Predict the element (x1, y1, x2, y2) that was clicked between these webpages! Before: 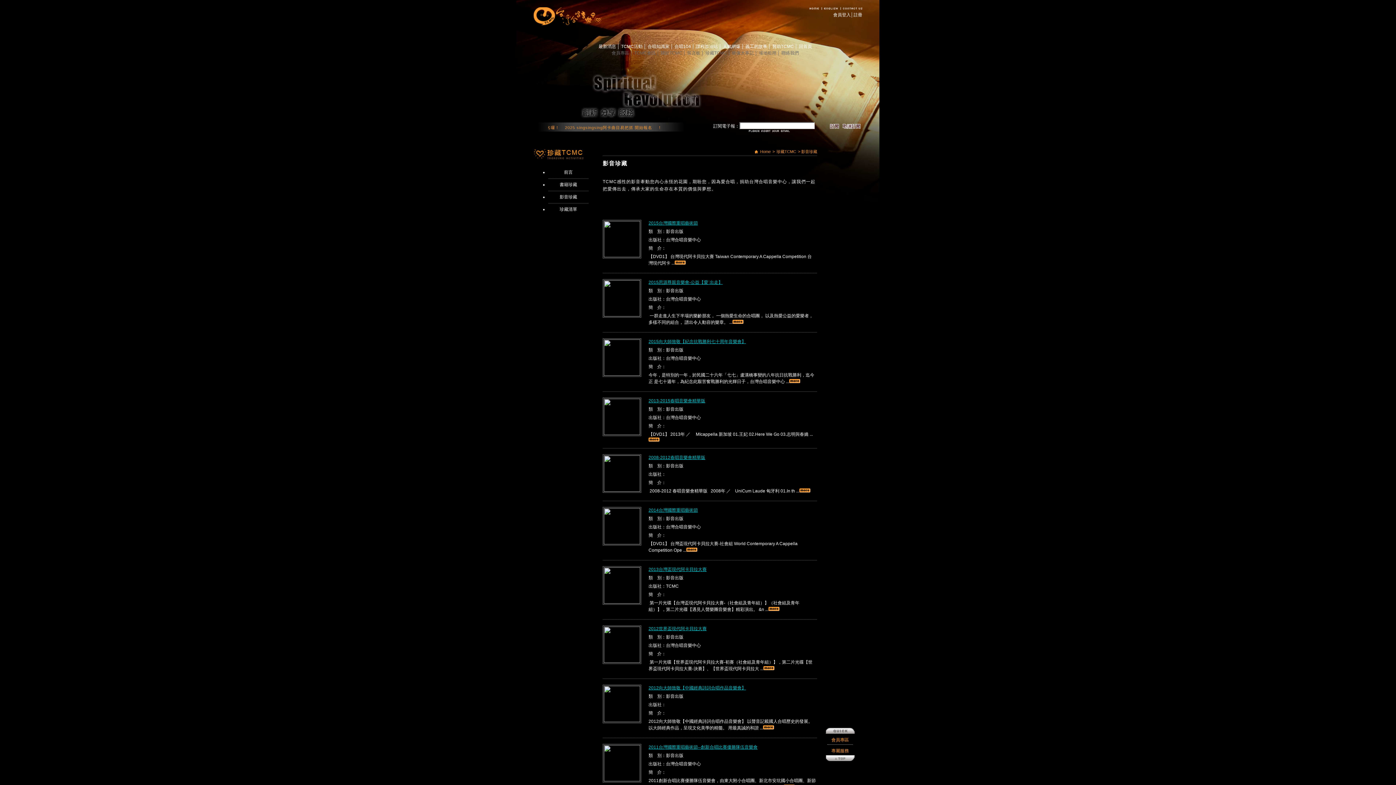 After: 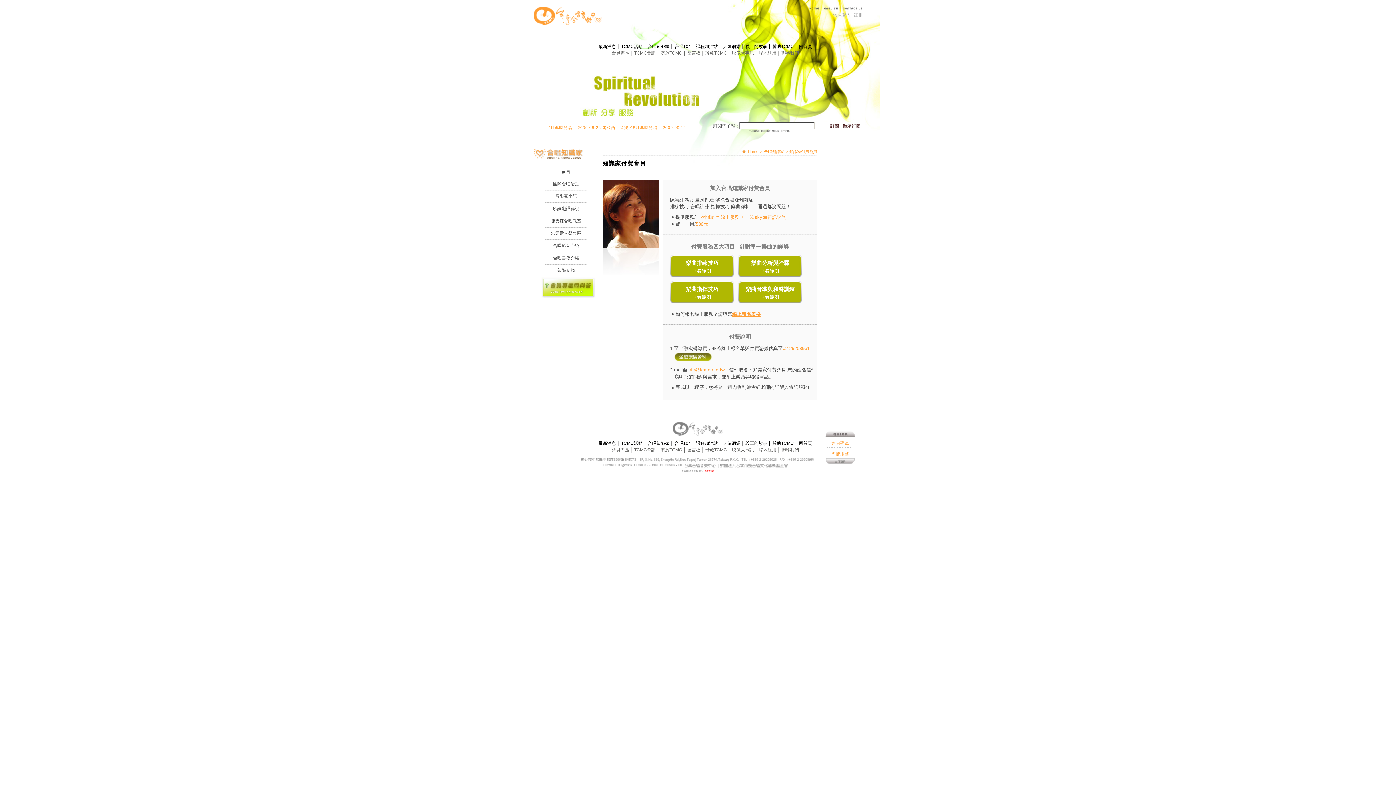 Action: bbox: (831, 748, 849, 753) label: 專屬服務